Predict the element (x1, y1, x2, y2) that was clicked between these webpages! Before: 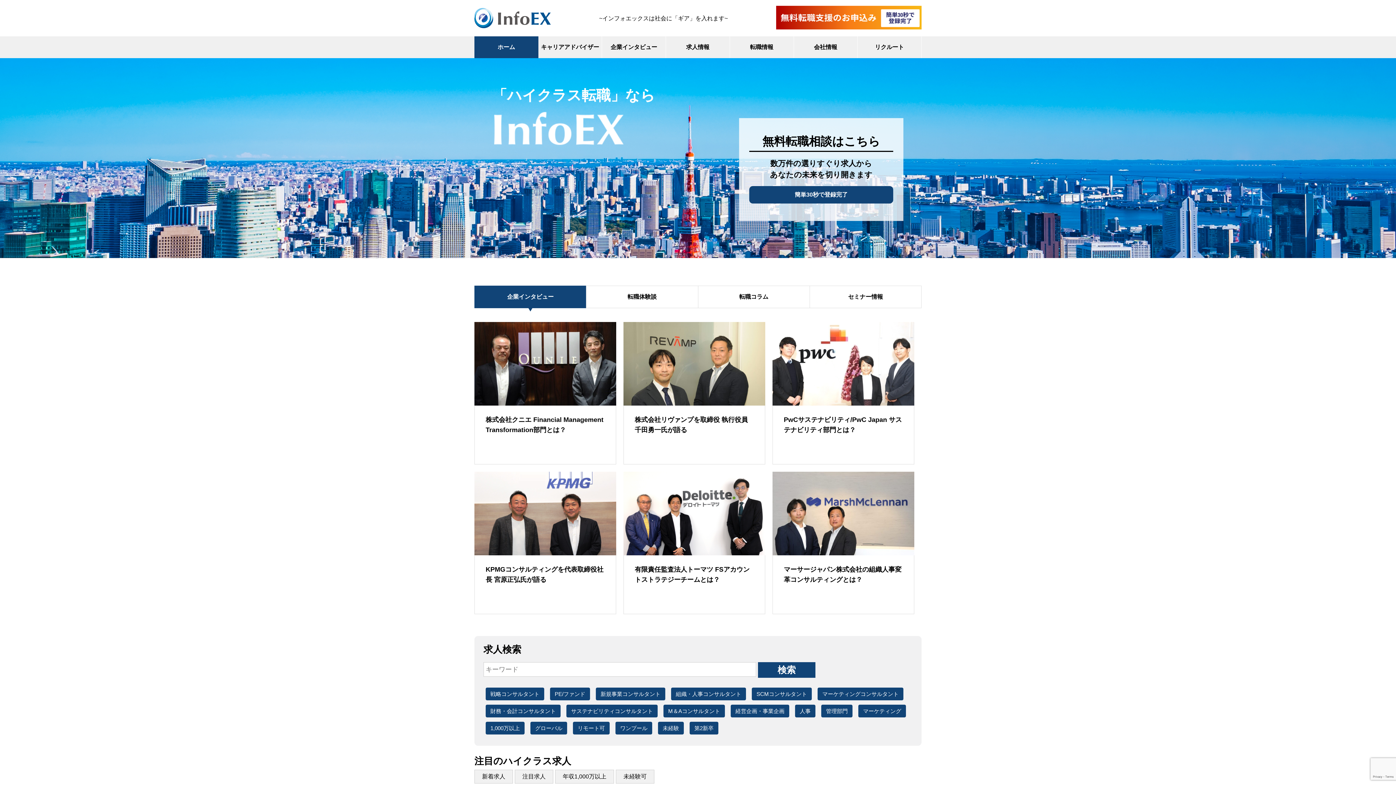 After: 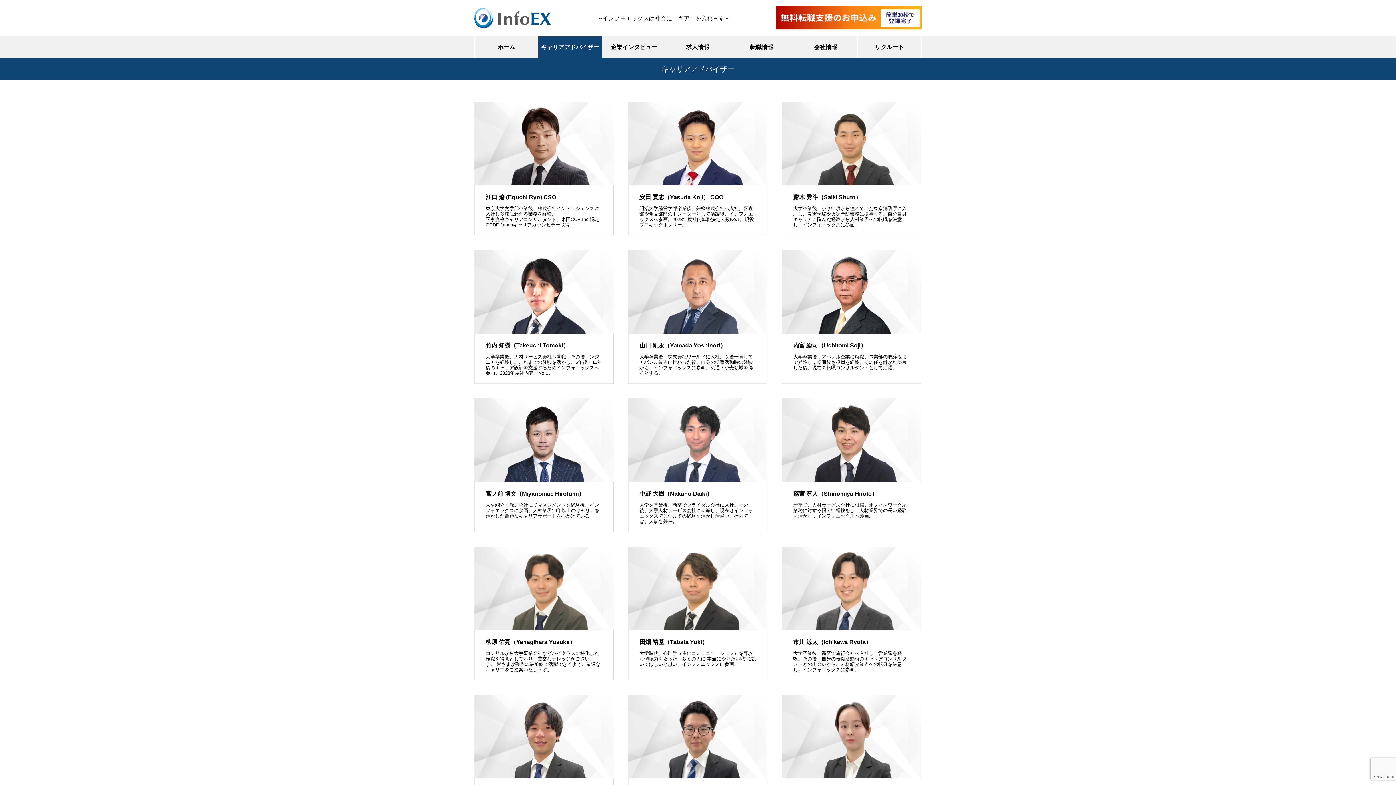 Action: bbox: (538, 36, 602, 58) label: キャリアアドバイザー